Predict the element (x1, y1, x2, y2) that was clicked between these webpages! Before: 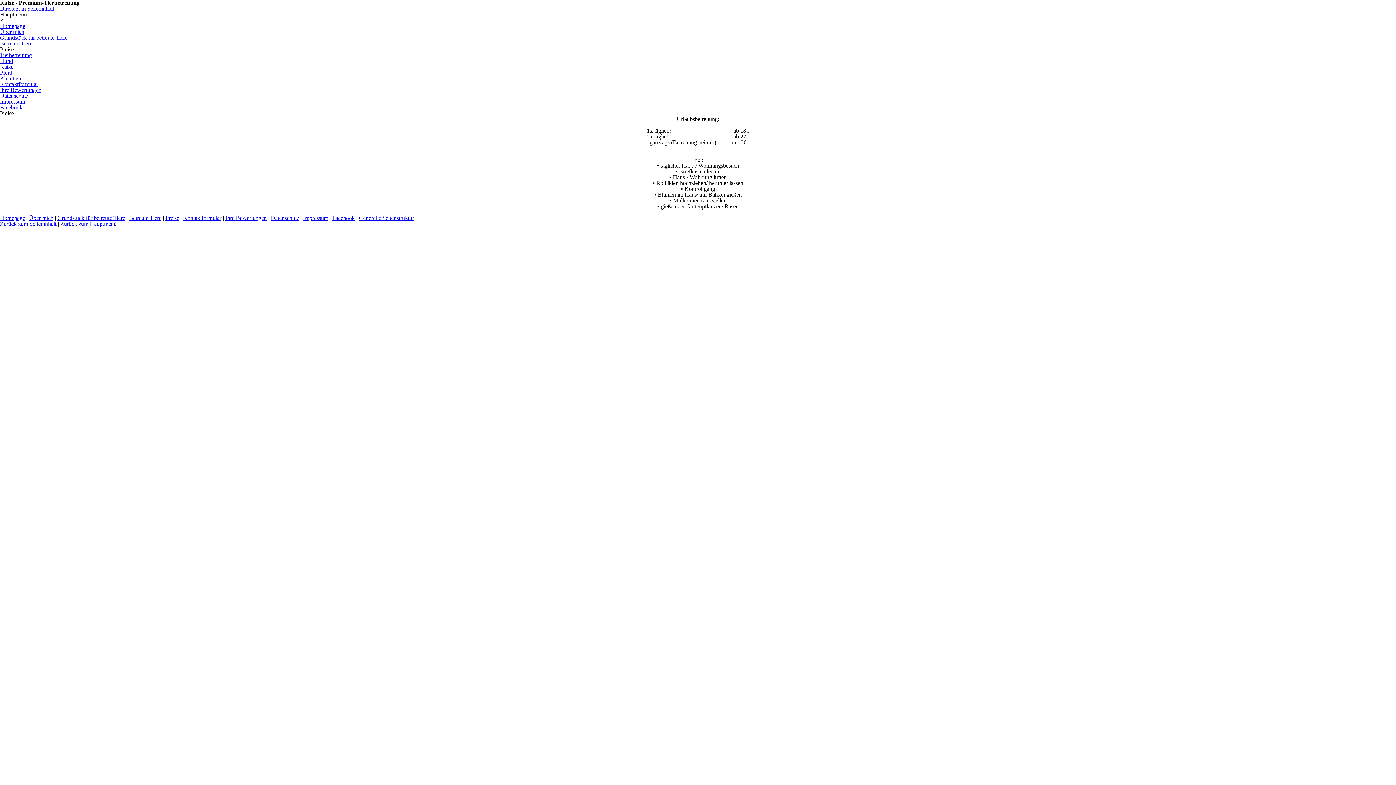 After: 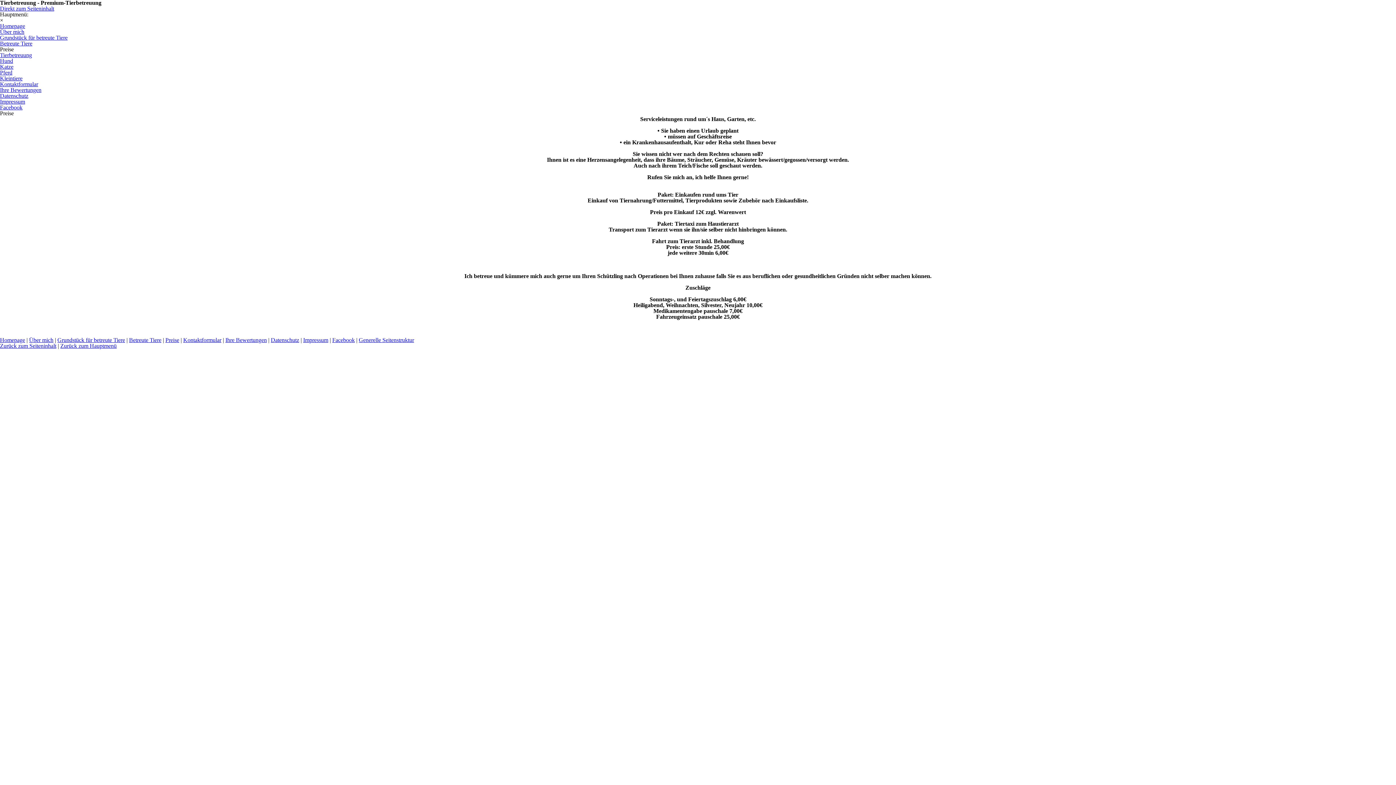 Action: bbox: (165, 214, 179, 221) label: Preise